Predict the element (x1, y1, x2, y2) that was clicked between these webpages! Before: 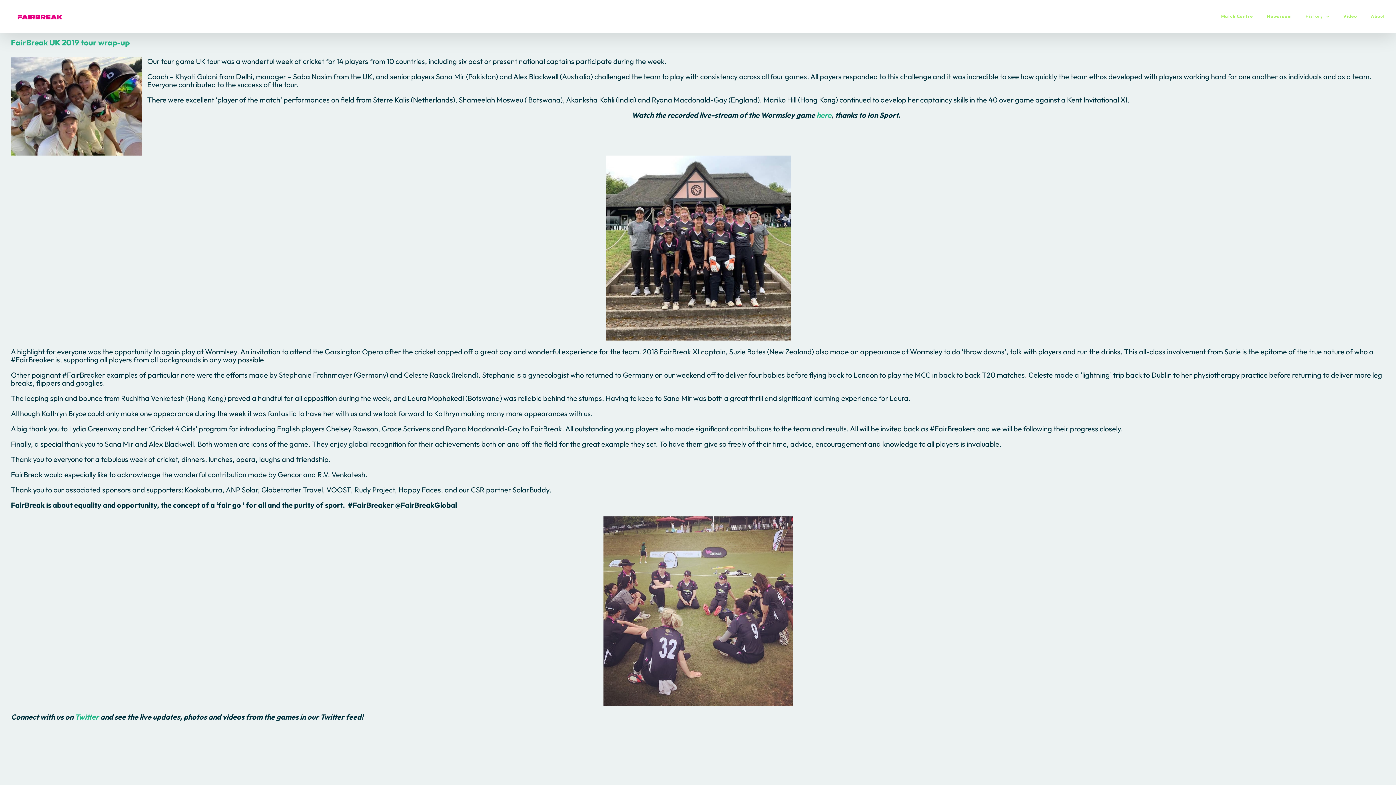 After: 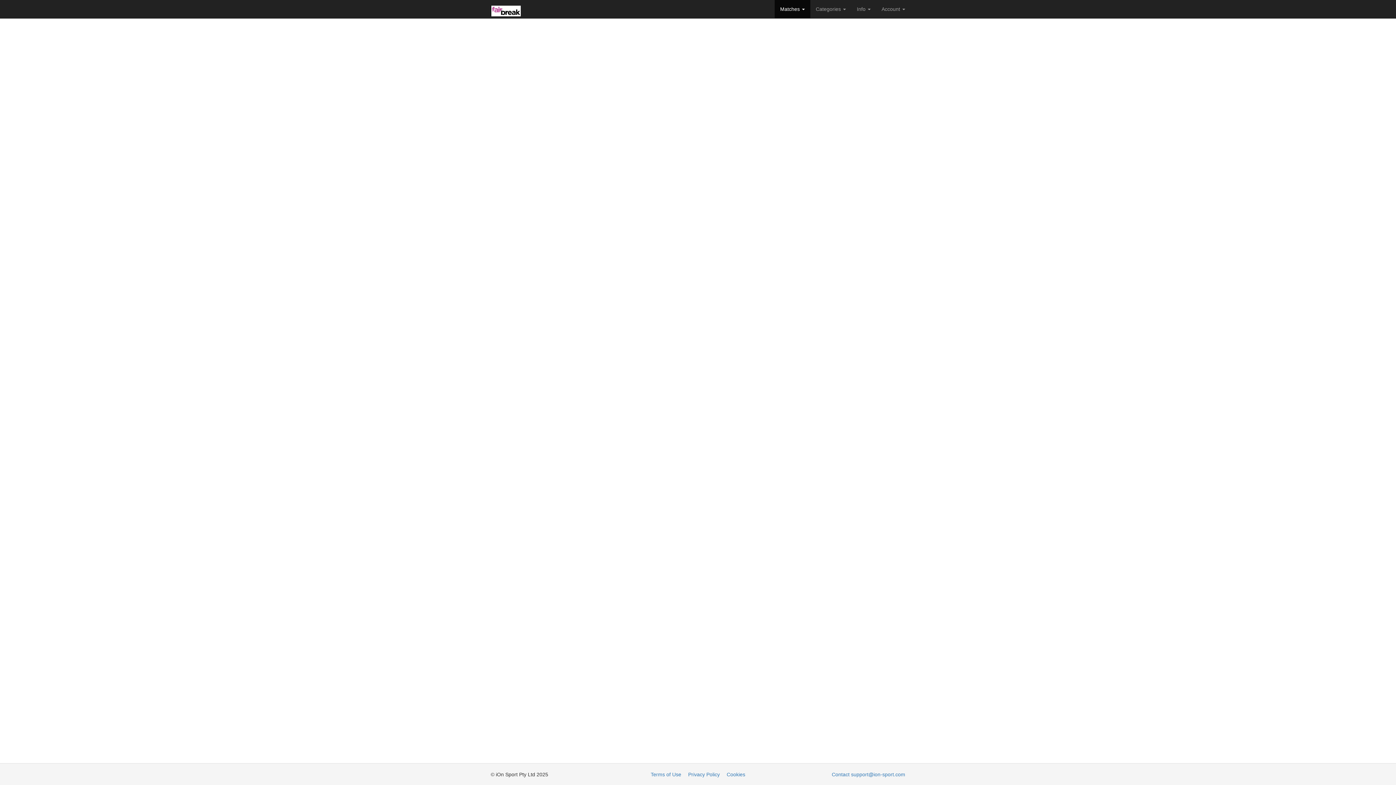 Action: bbox: (816, 110, 831, 119) label: here